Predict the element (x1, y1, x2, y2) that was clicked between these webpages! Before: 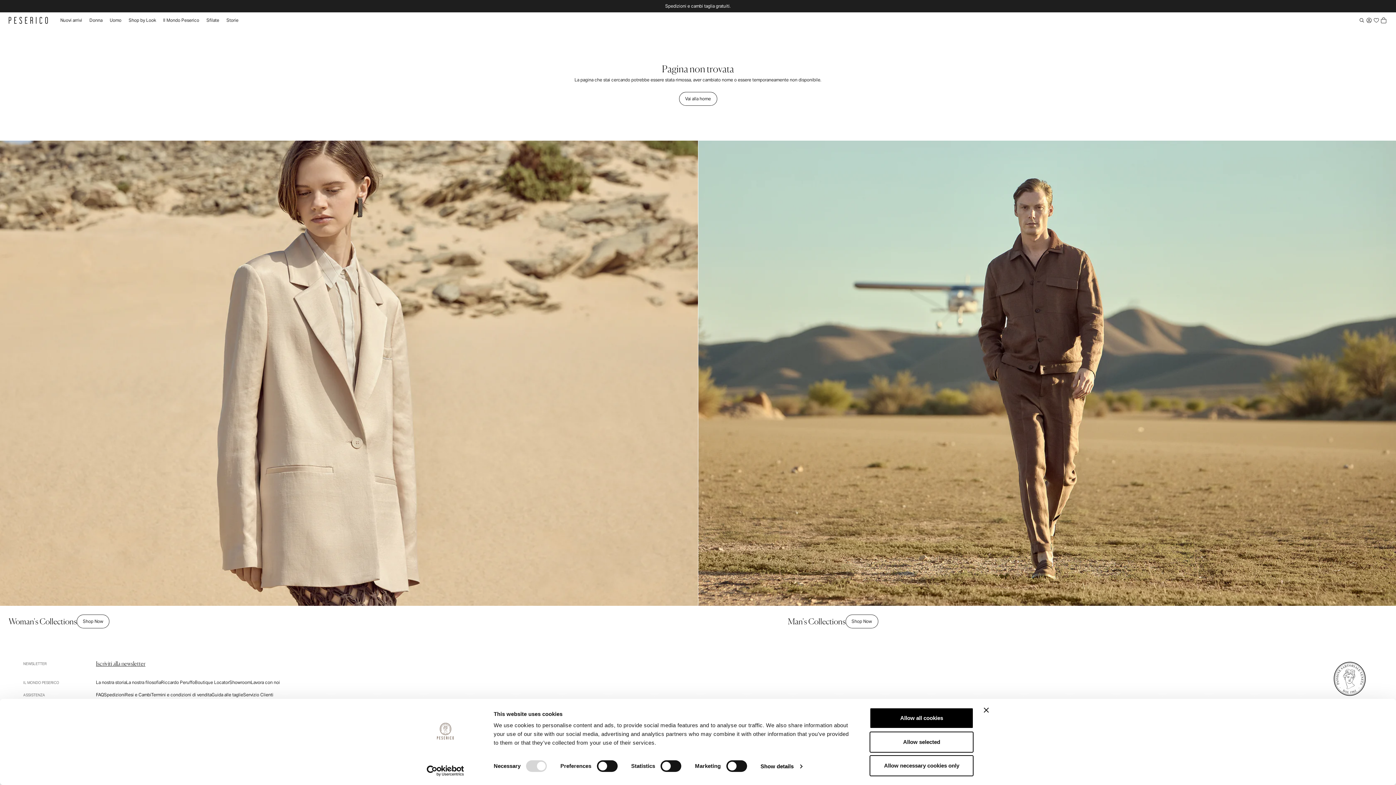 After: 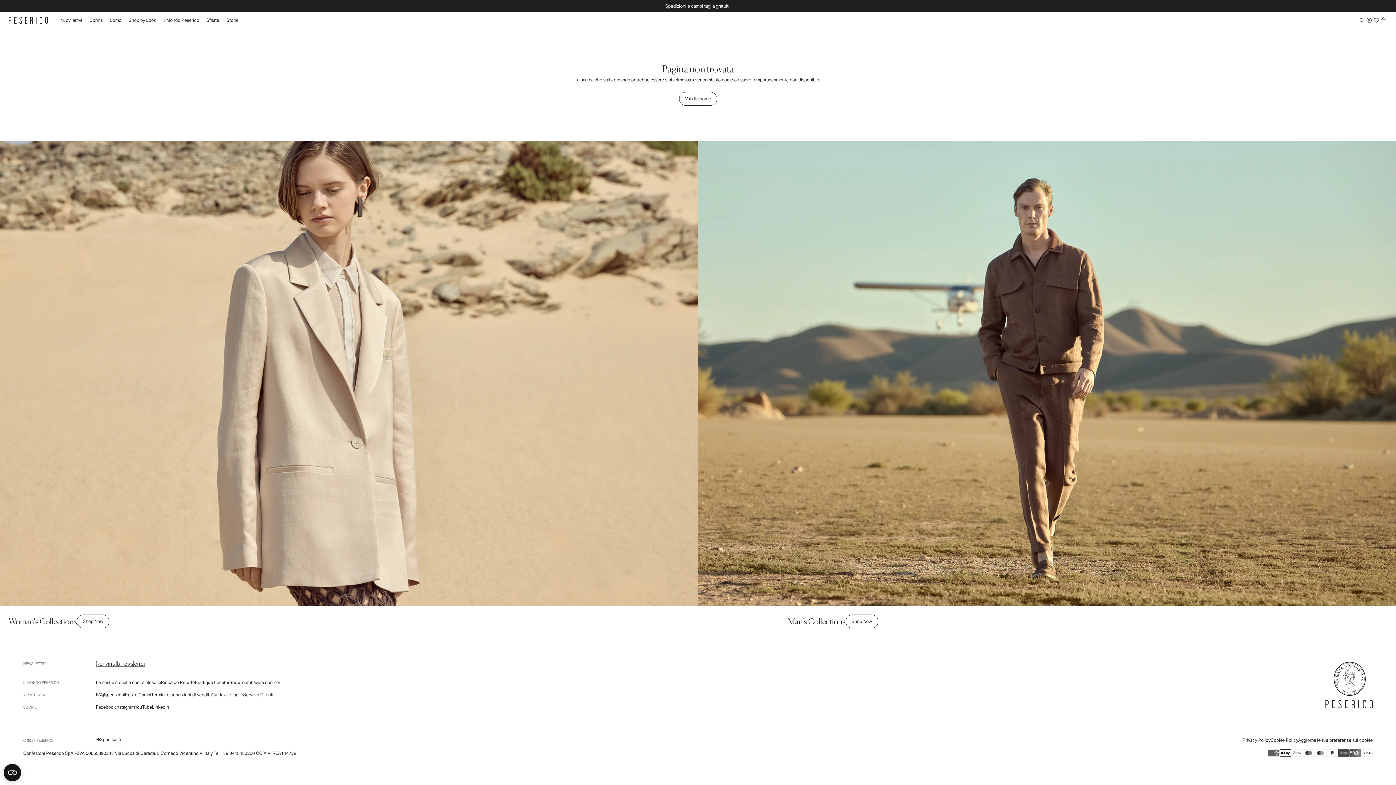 Action: bbox: (869, 755, 973, 776) label: Allow necessary cookies only